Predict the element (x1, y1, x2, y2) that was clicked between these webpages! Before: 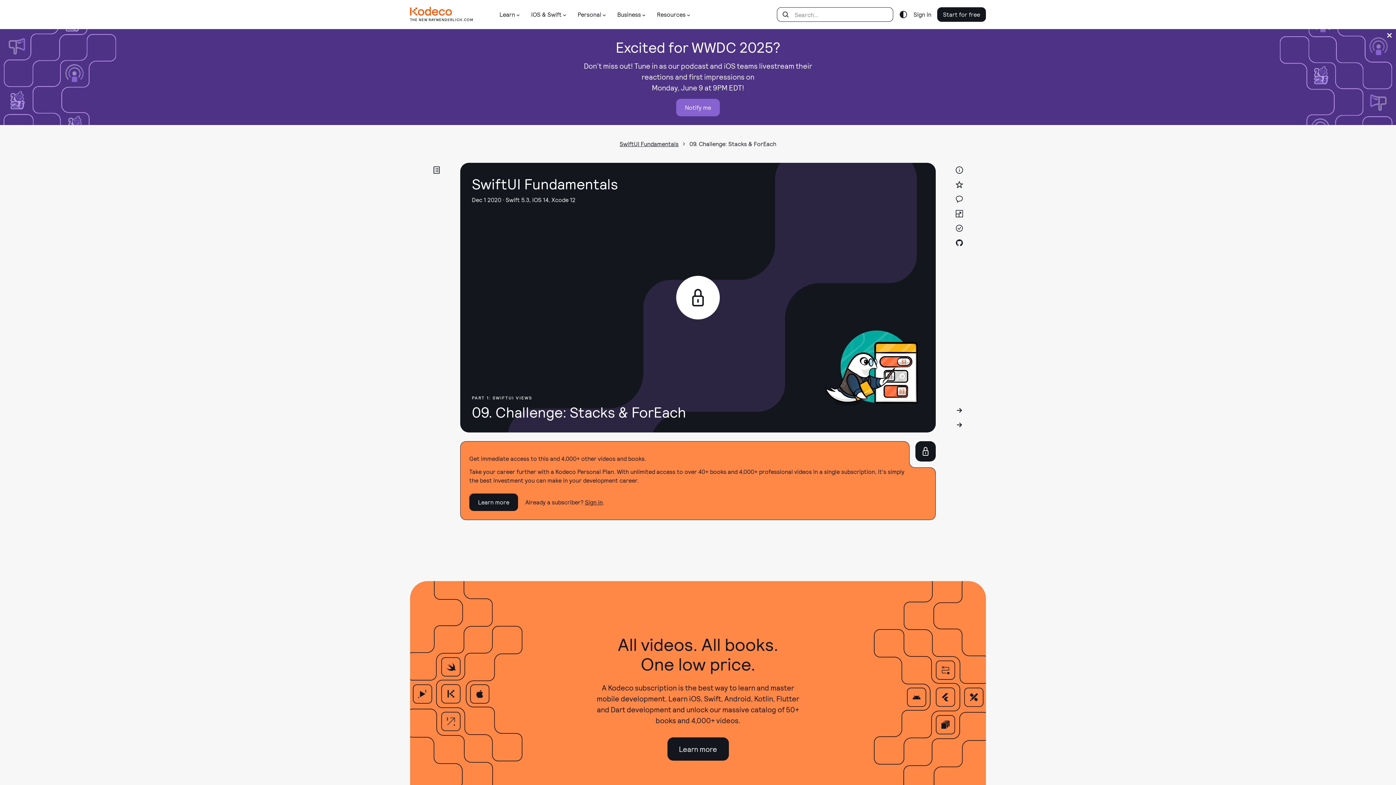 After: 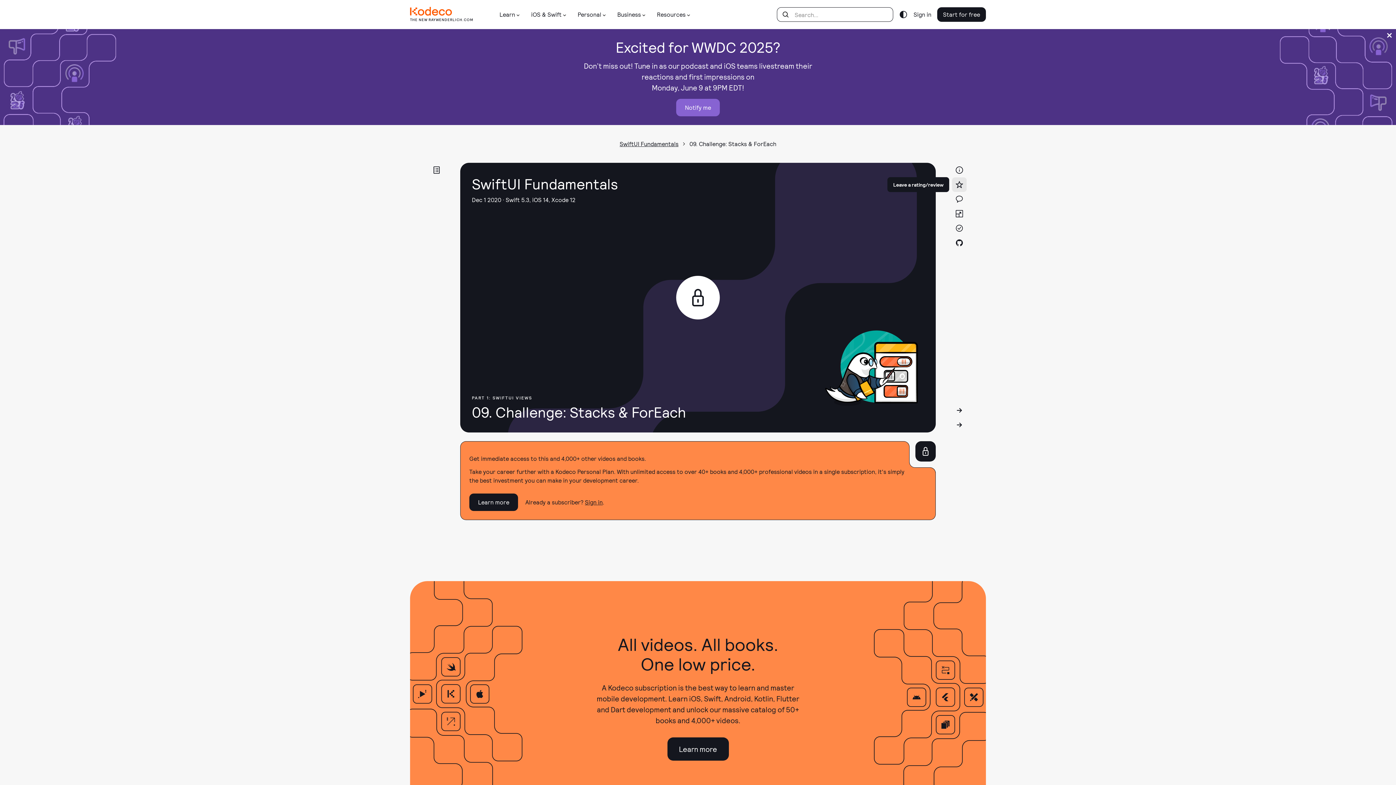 Action: bbox: (952, 177, 966, 192)